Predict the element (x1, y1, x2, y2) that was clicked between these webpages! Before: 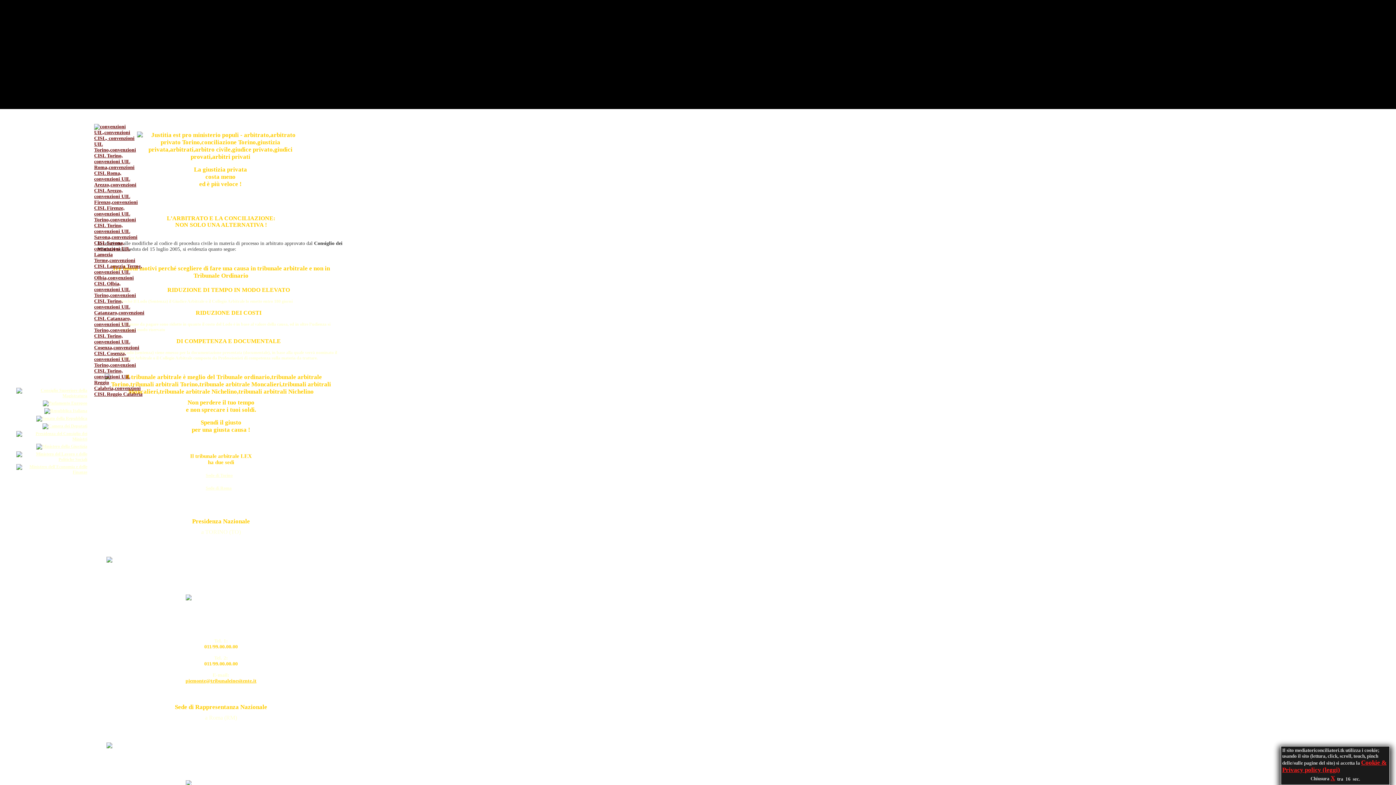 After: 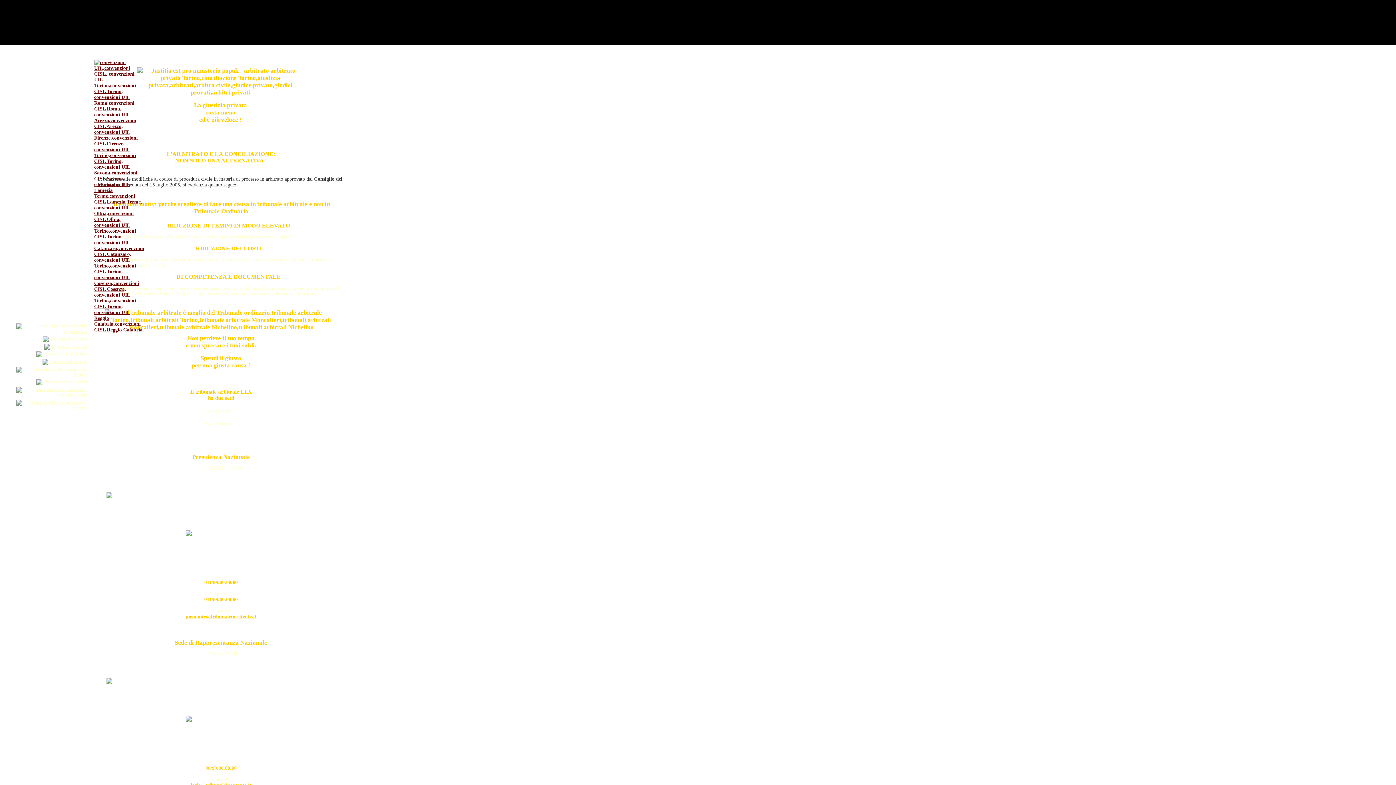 Action: bbox: (16, 457, 87, 462)